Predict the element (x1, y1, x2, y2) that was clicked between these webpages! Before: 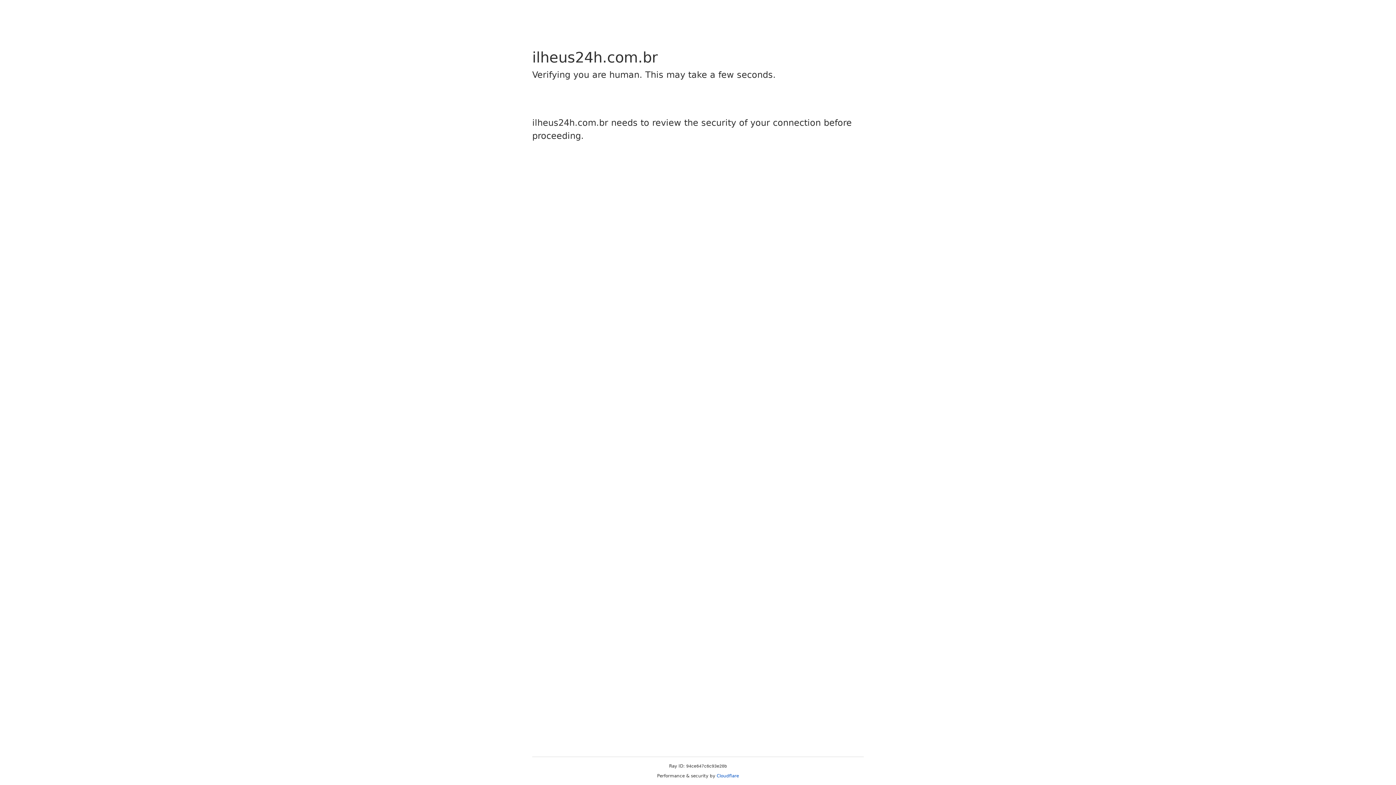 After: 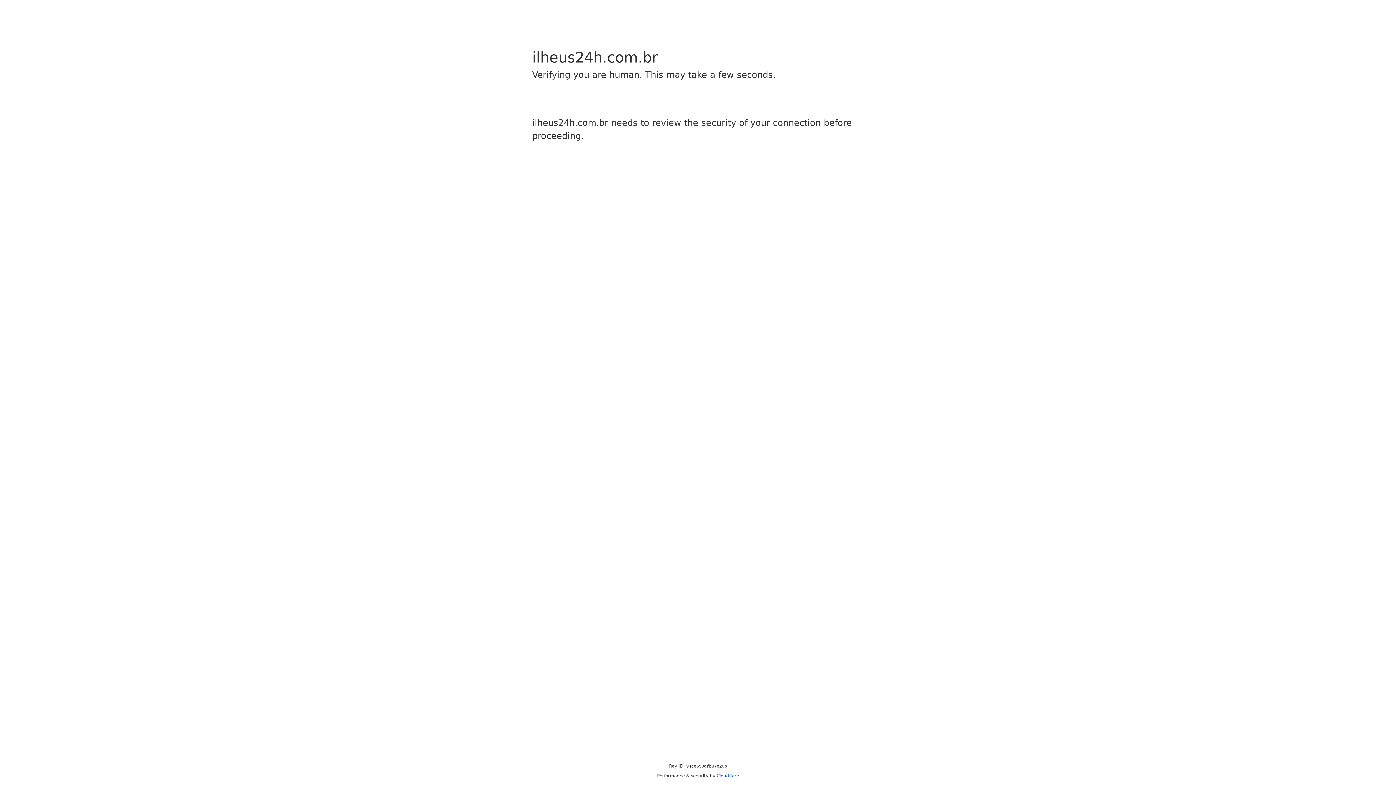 Action: label: Cloudflare bbox: (716, 773, 739, 778)